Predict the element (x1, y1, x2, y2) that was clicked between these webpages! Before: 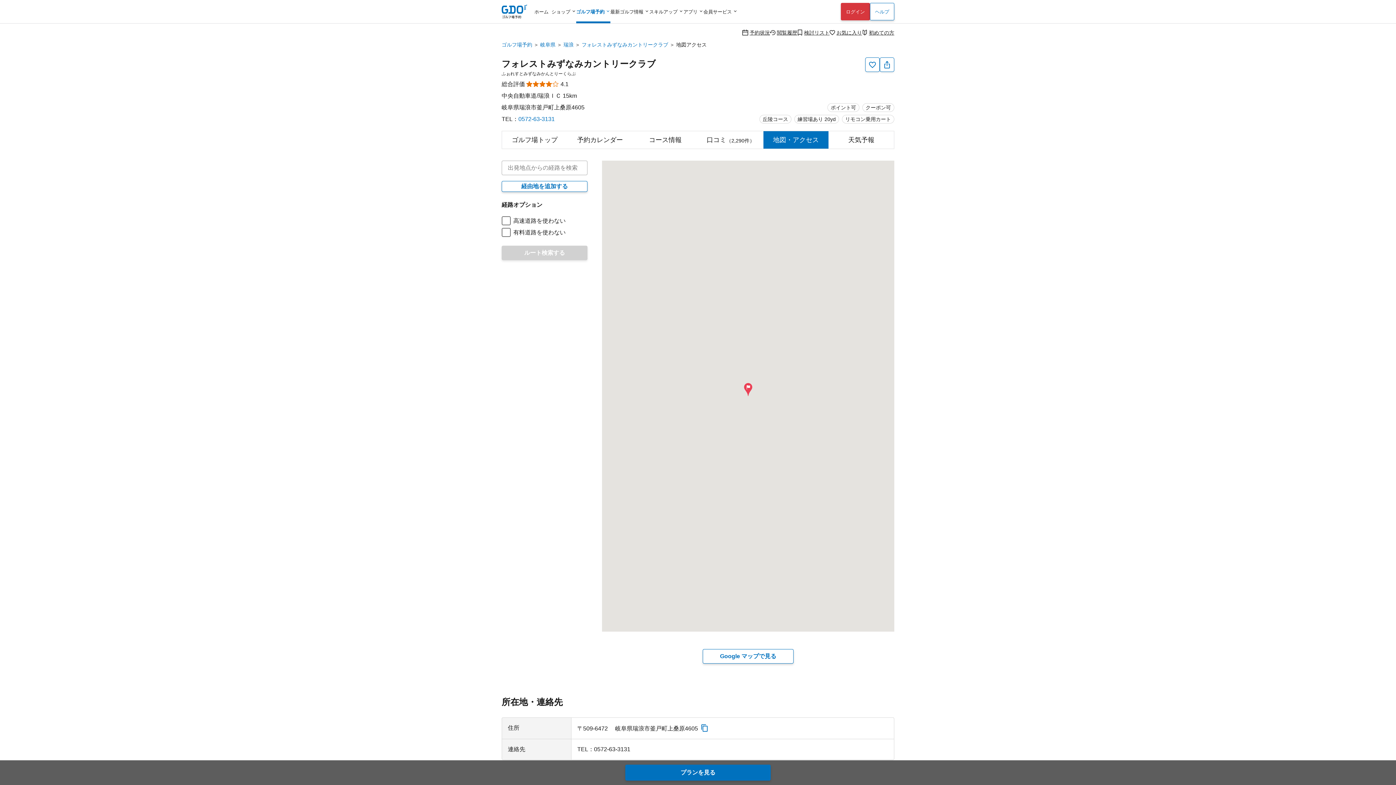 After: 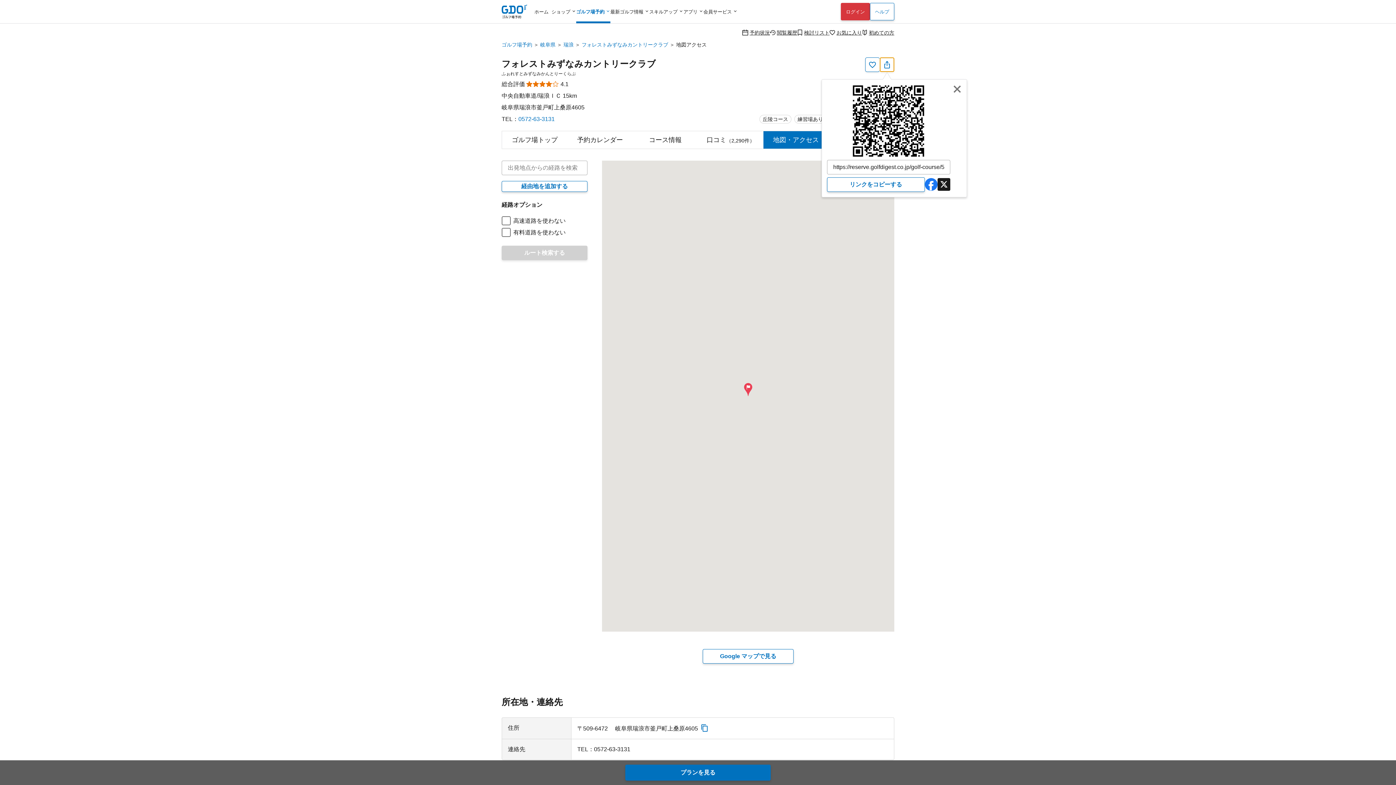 Action: bbox: (880, 57, 894, 72) label: 共有する